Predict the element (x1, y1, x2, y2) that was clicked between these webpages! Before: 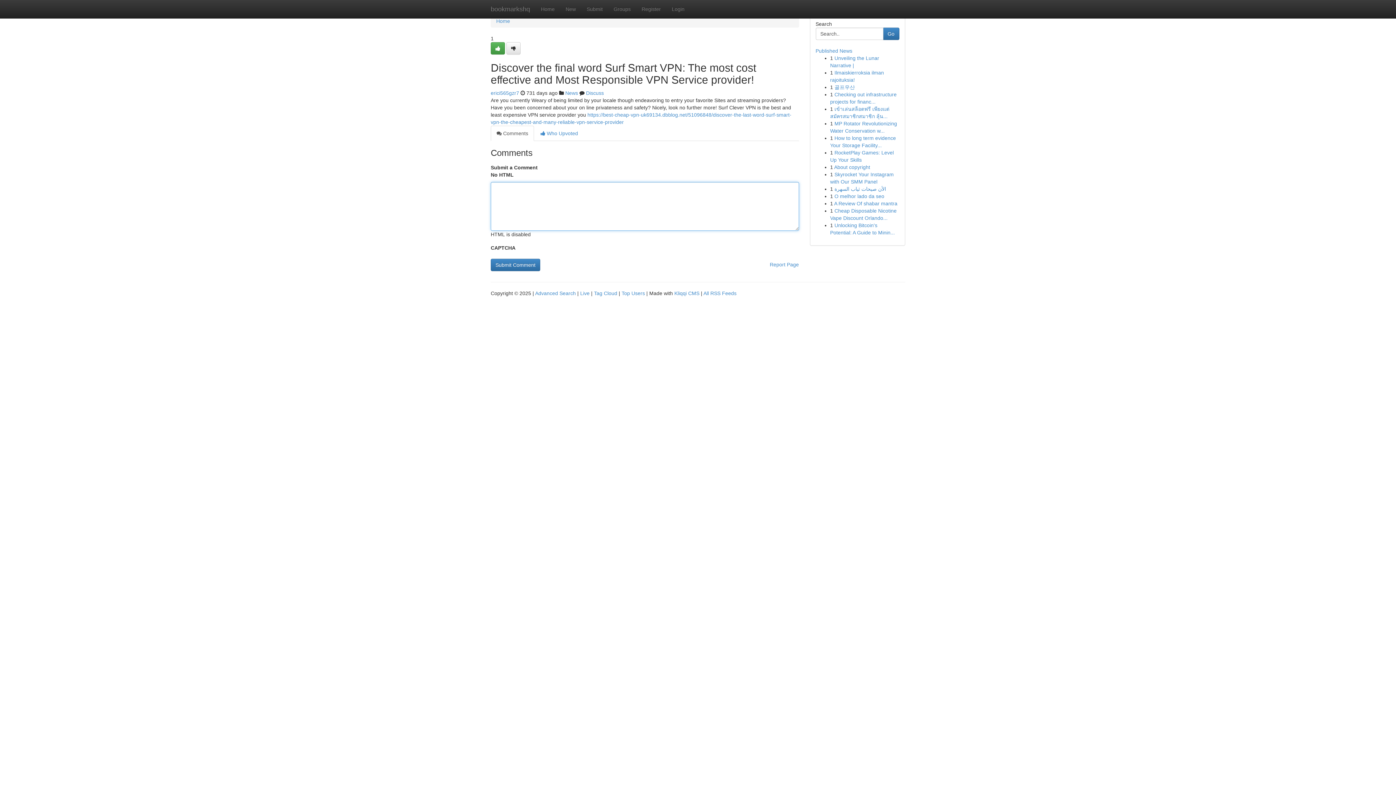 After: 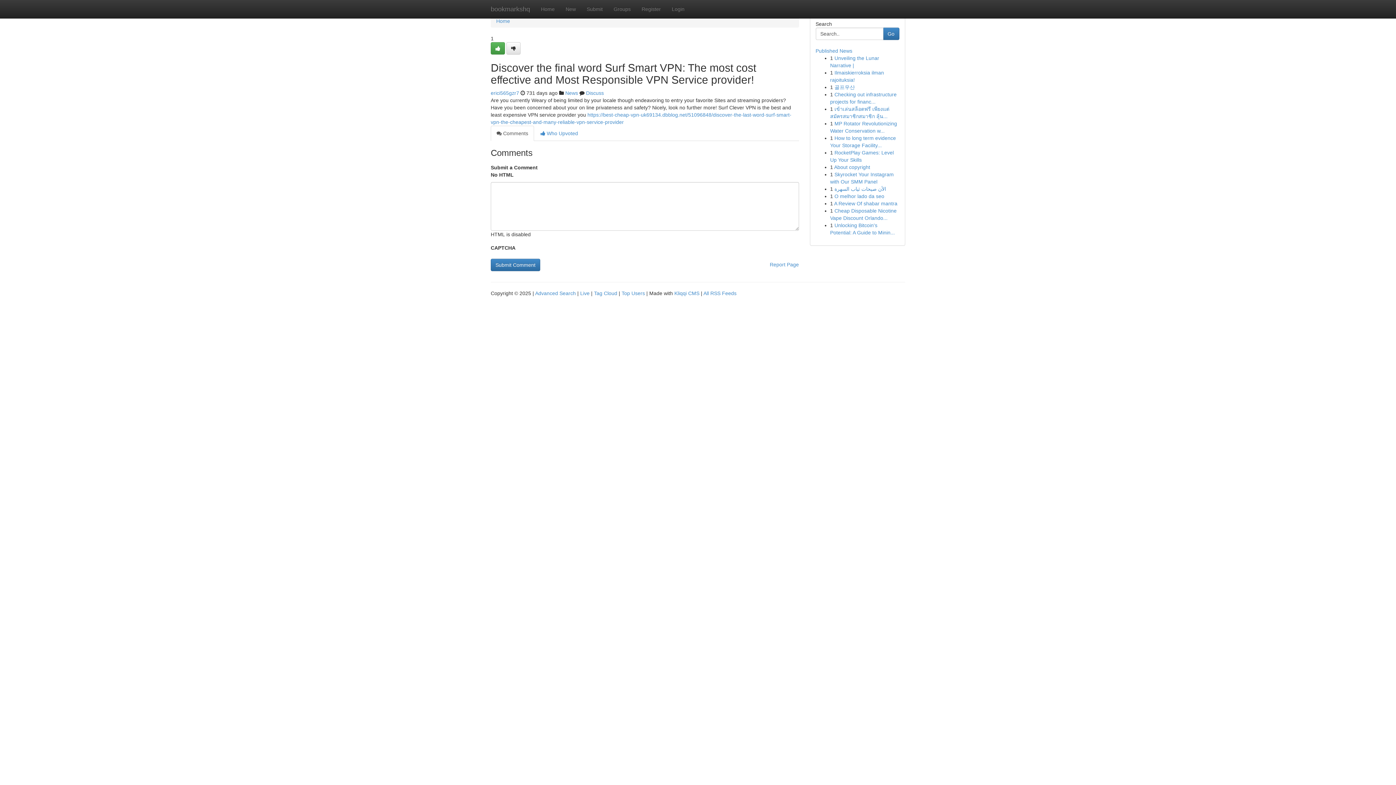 Action: bbox: (490, 125, 534, 141) label:  Comments